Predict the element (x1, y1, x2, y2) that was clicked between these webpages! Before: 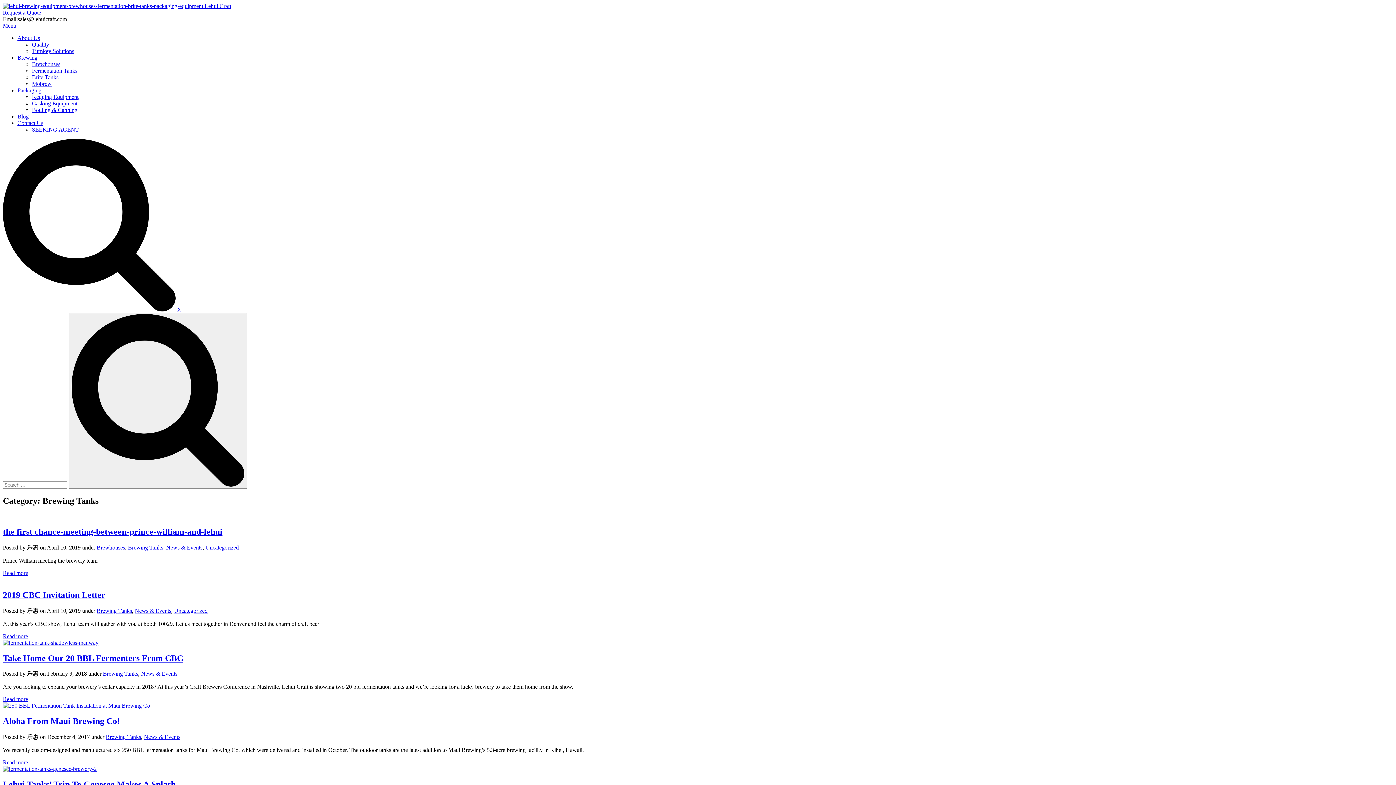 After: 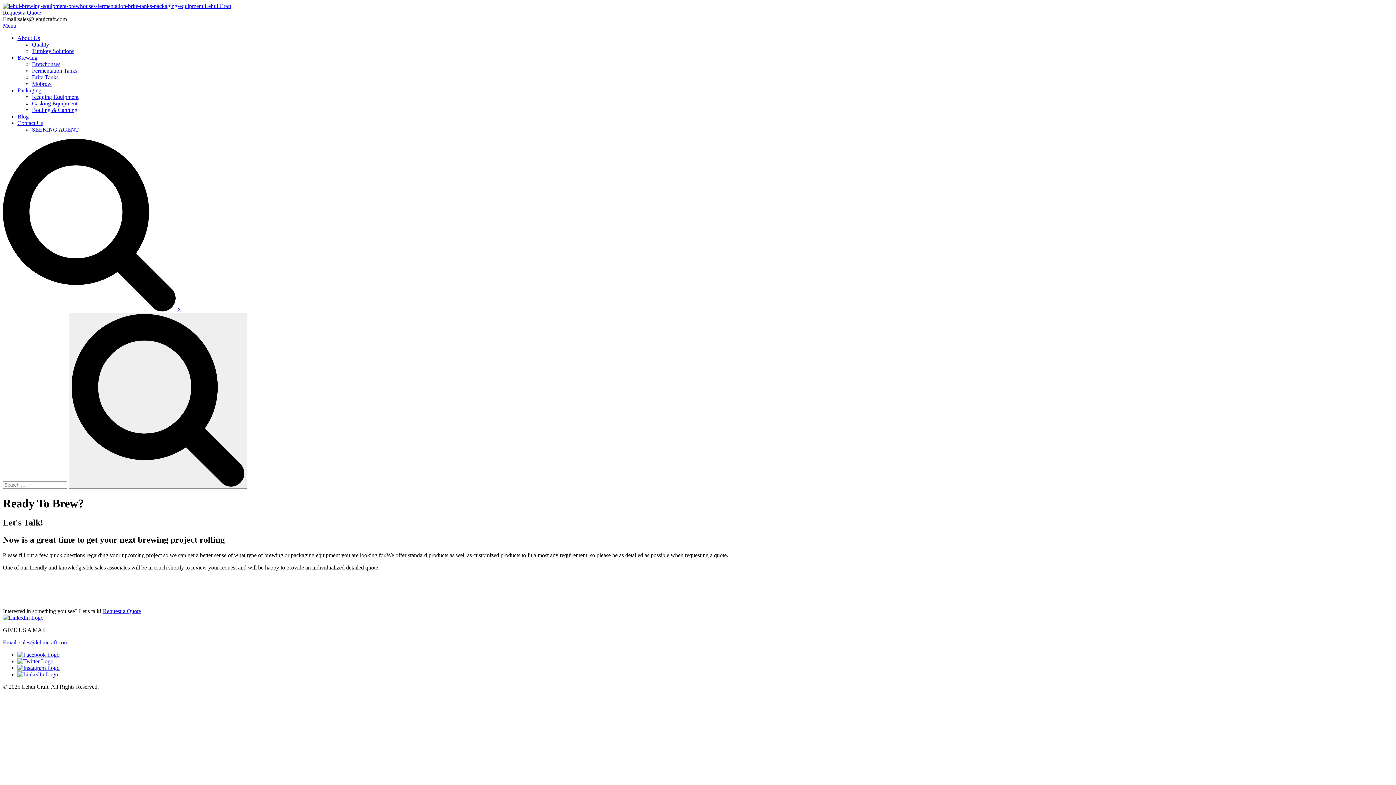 Action: label: Request a Quote bbox: (2, 9, 41, 15)